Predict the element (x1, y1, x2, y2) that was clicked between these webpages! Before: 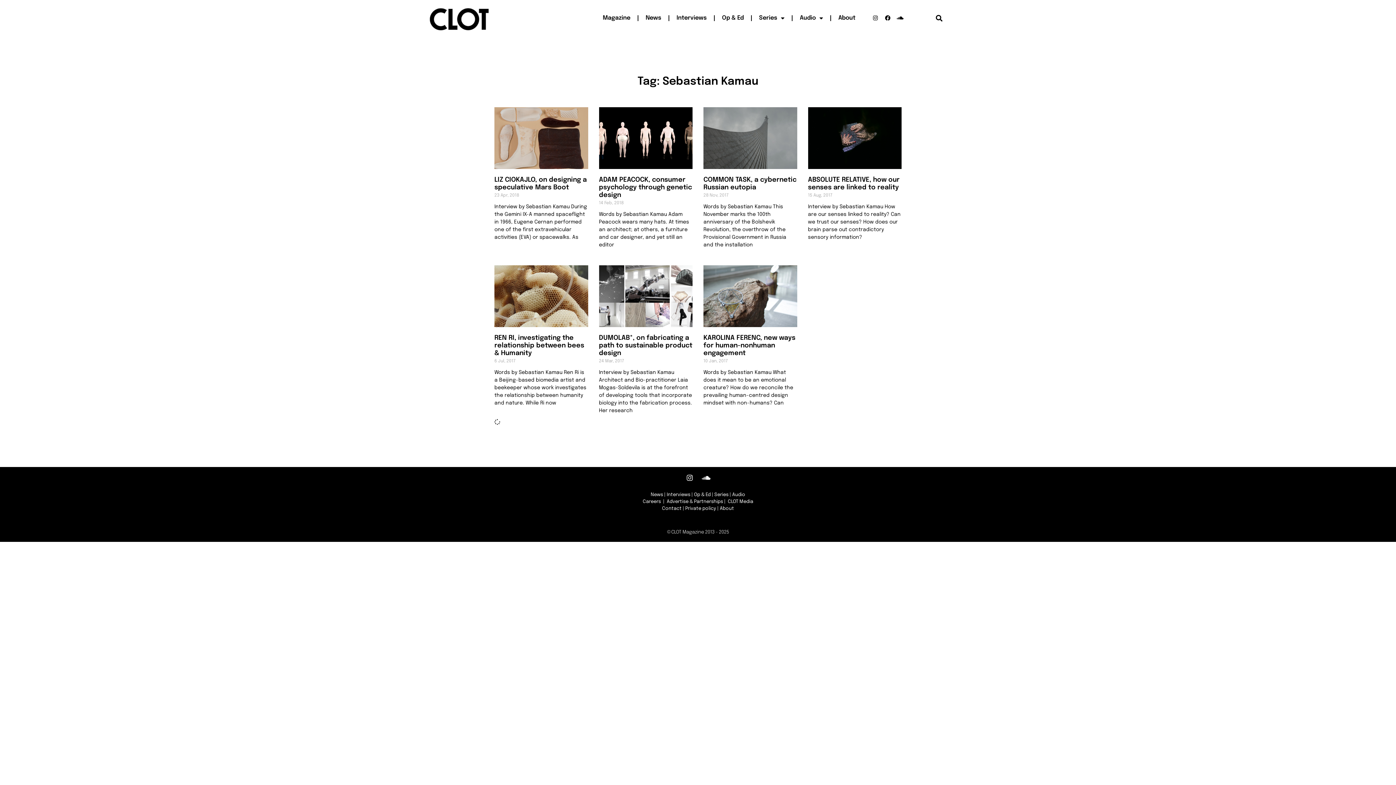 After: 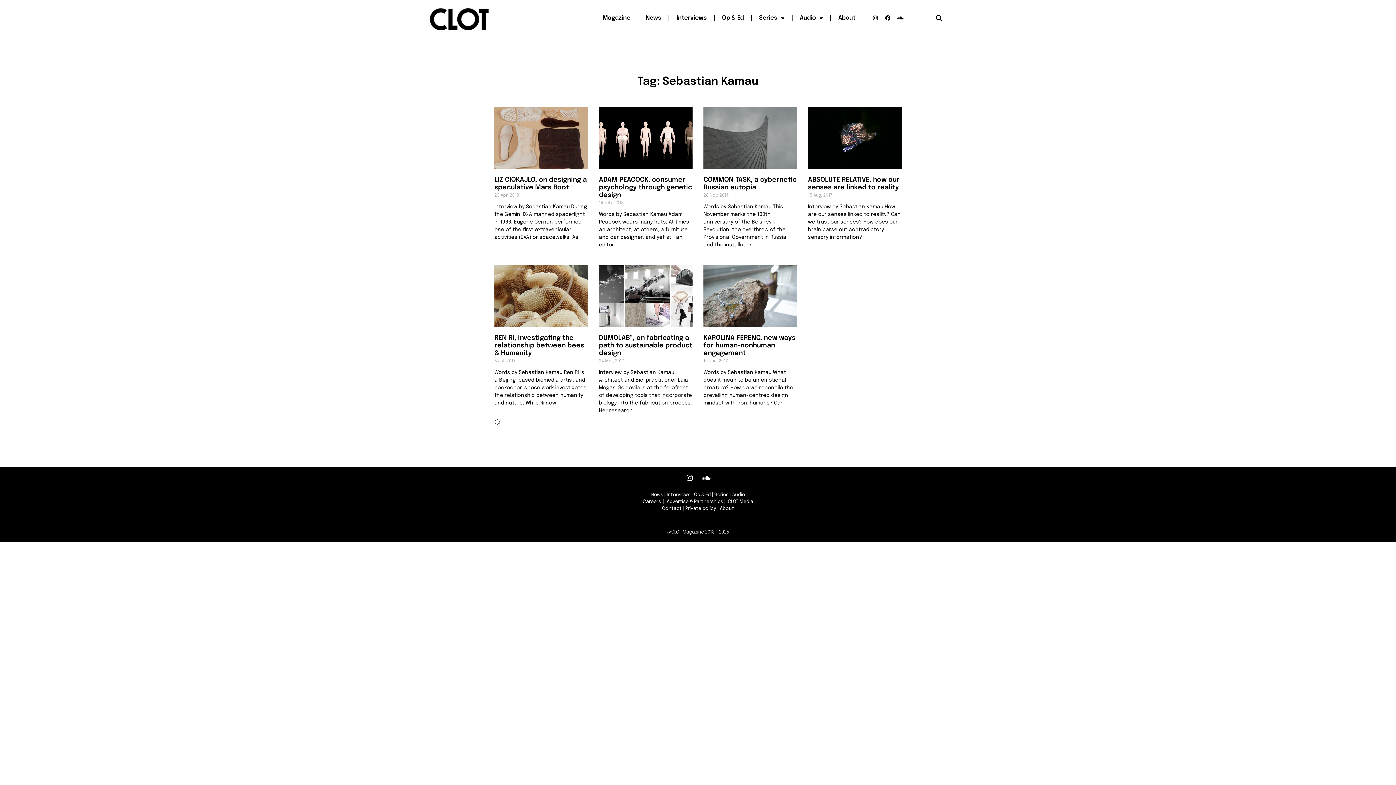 Action: bbox: (870, 12, 881, 23) label: Instagram